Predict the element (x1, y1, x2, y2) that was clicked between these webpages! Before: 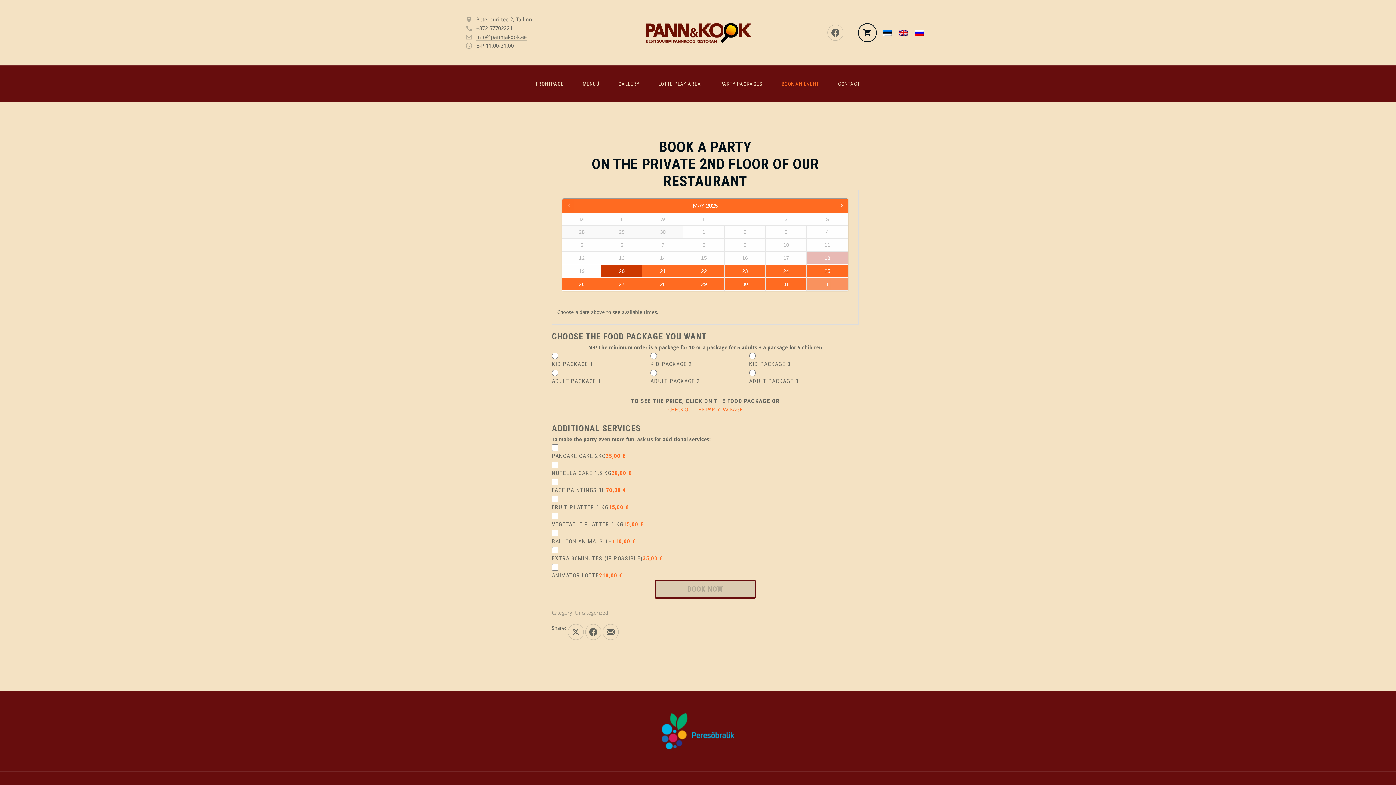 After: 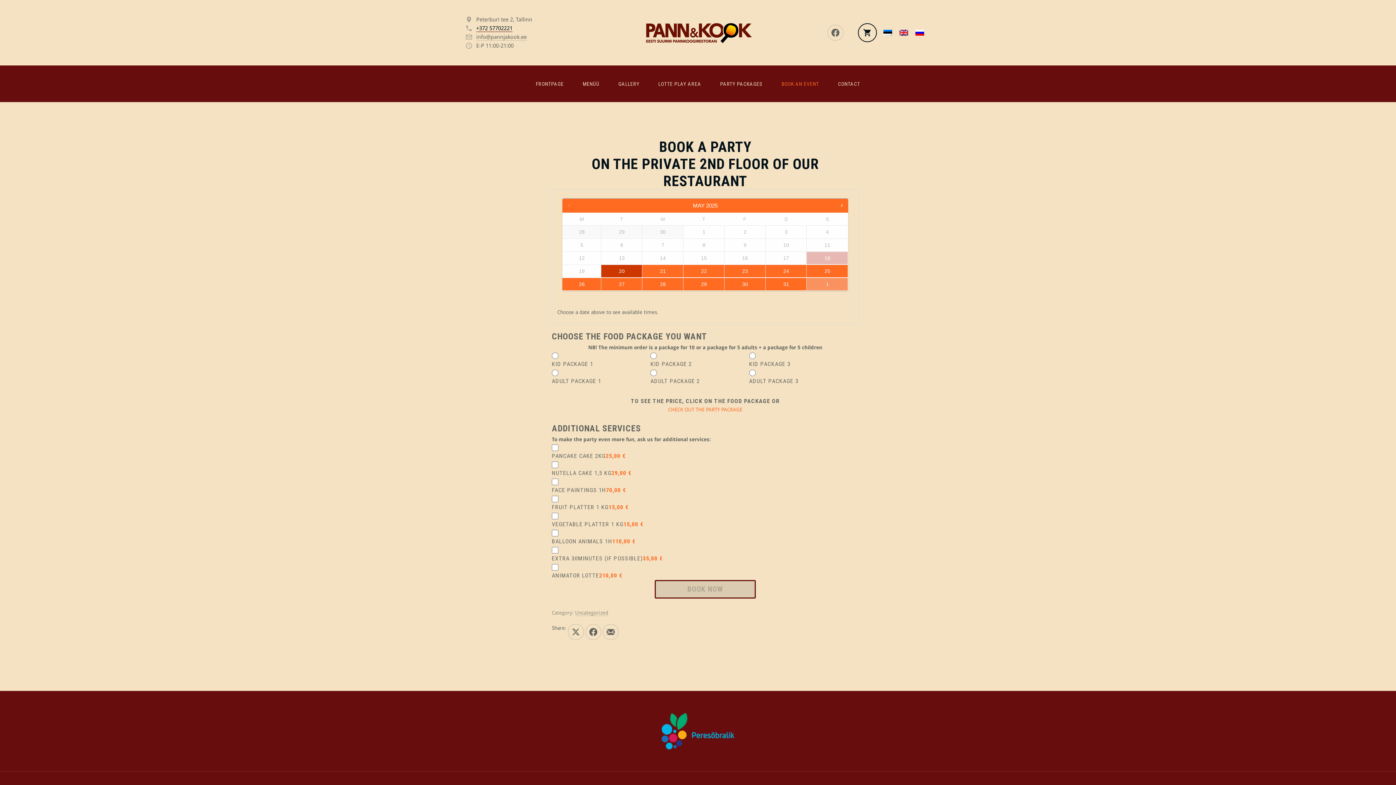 Action: bbox: (476, 25, 512, 32) label: +372 57702221